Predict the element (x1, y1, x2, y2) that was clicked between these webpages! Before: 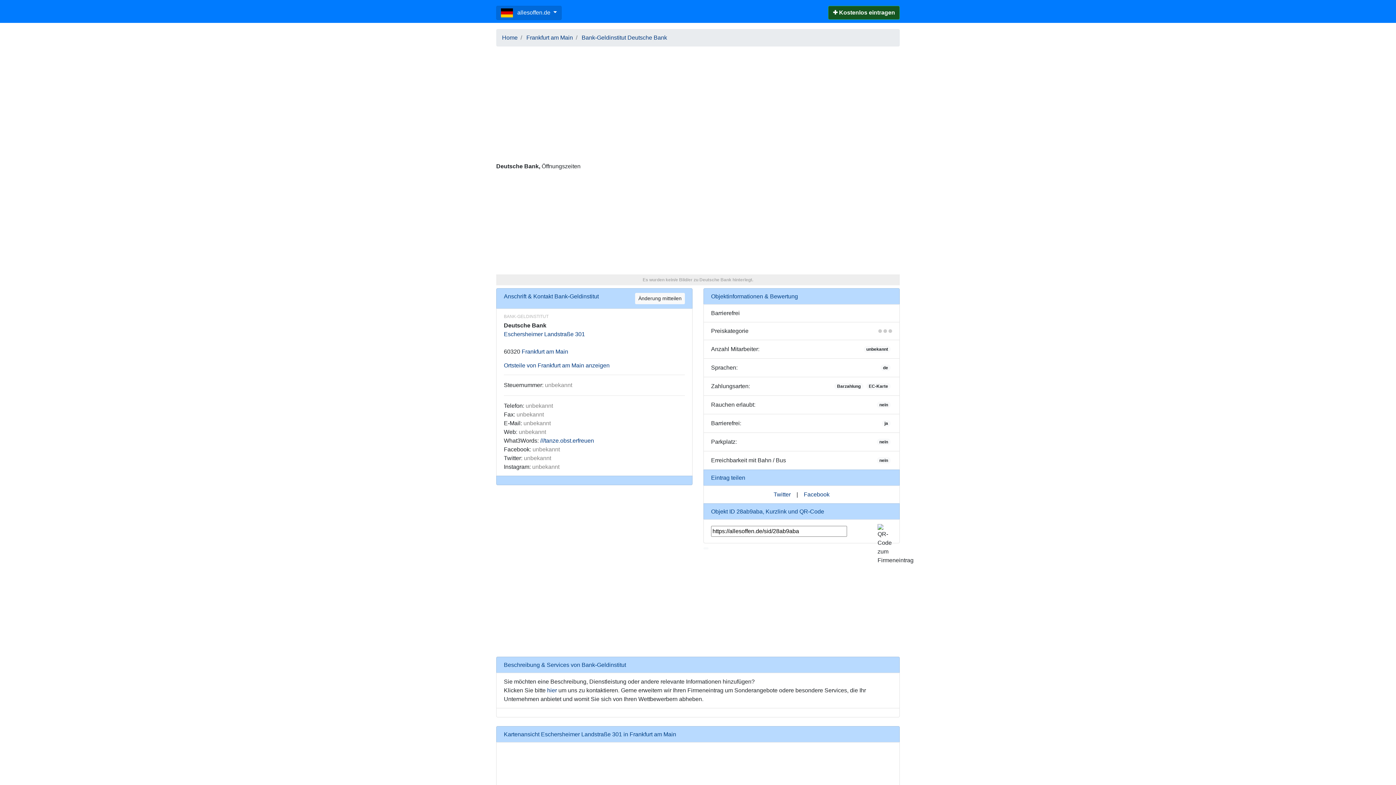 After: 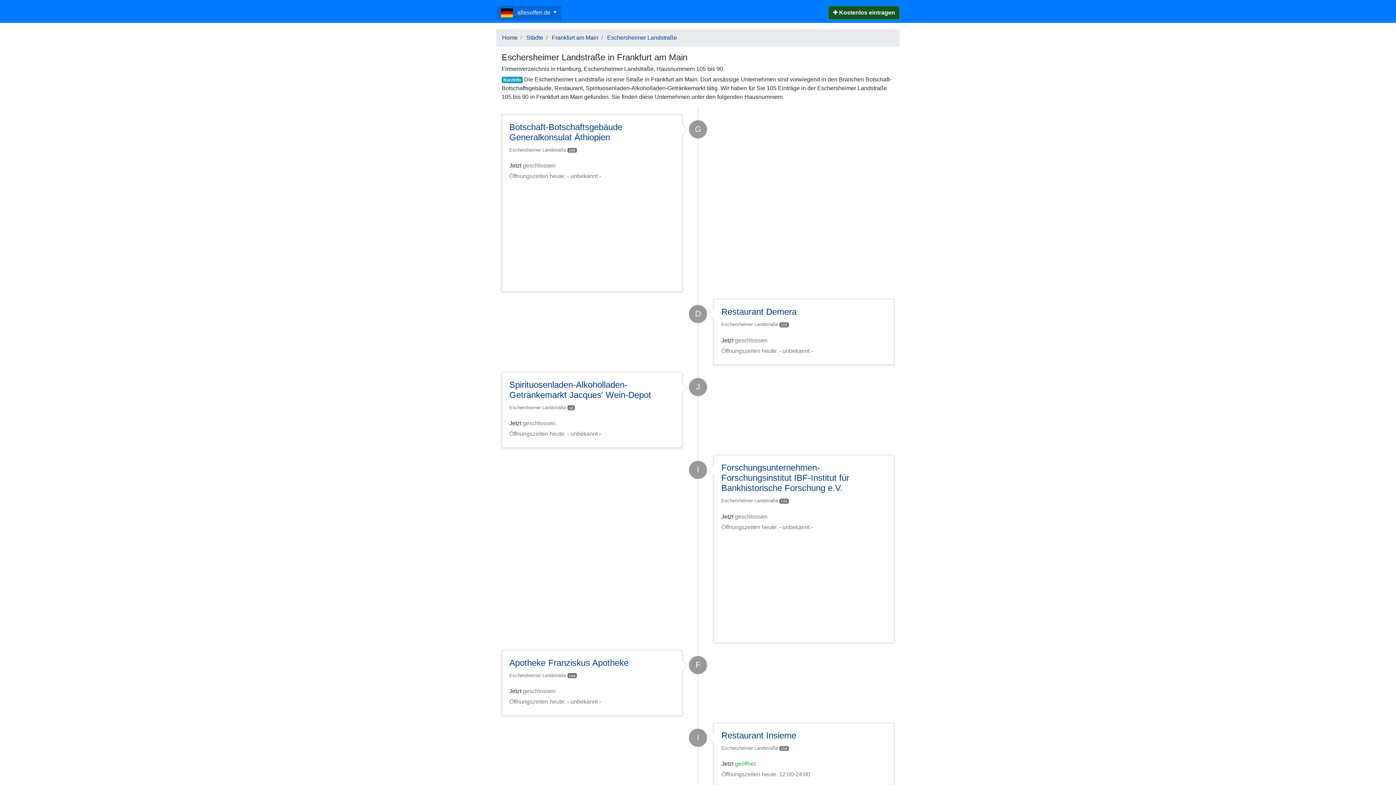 Action: bbox: (504, 331, 585, 337) label: Eschersheimer Landstraße 301